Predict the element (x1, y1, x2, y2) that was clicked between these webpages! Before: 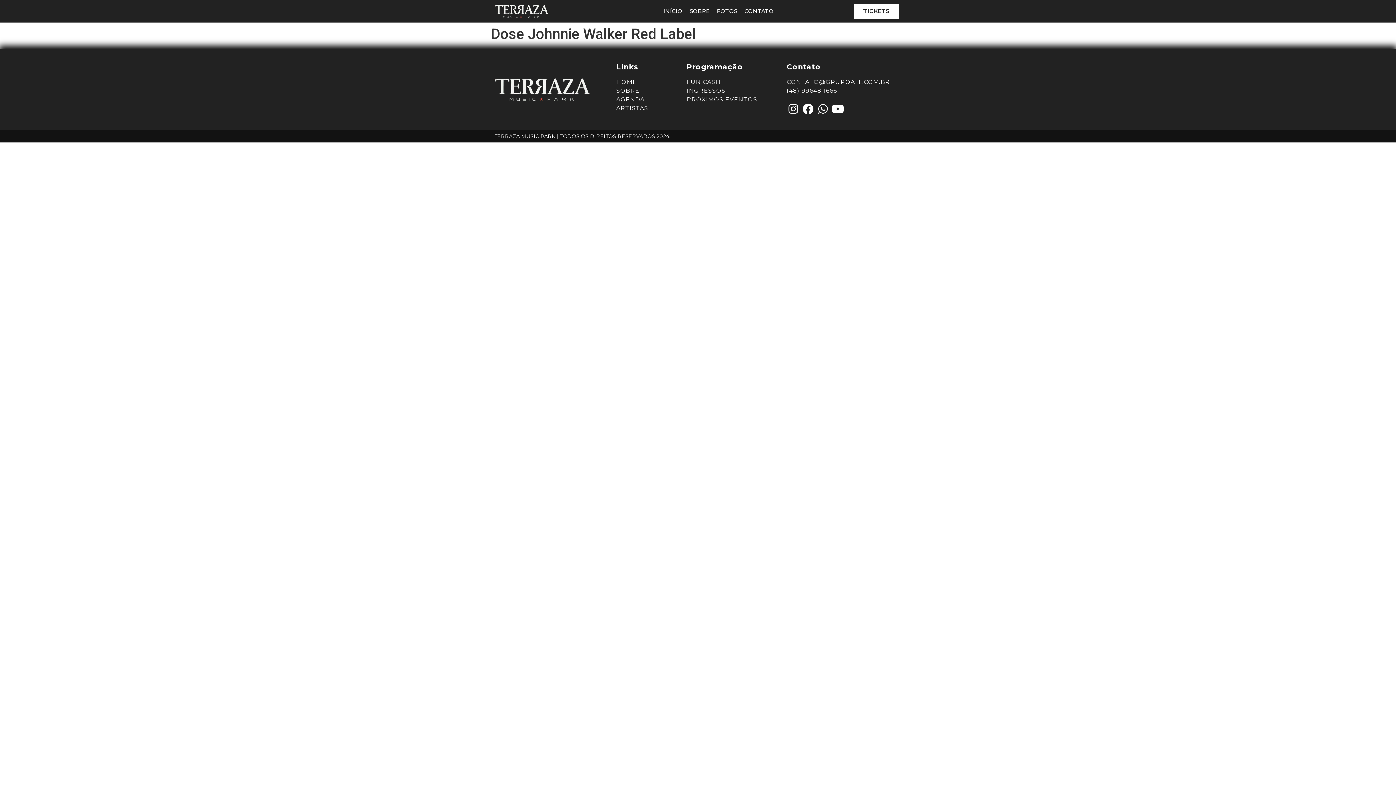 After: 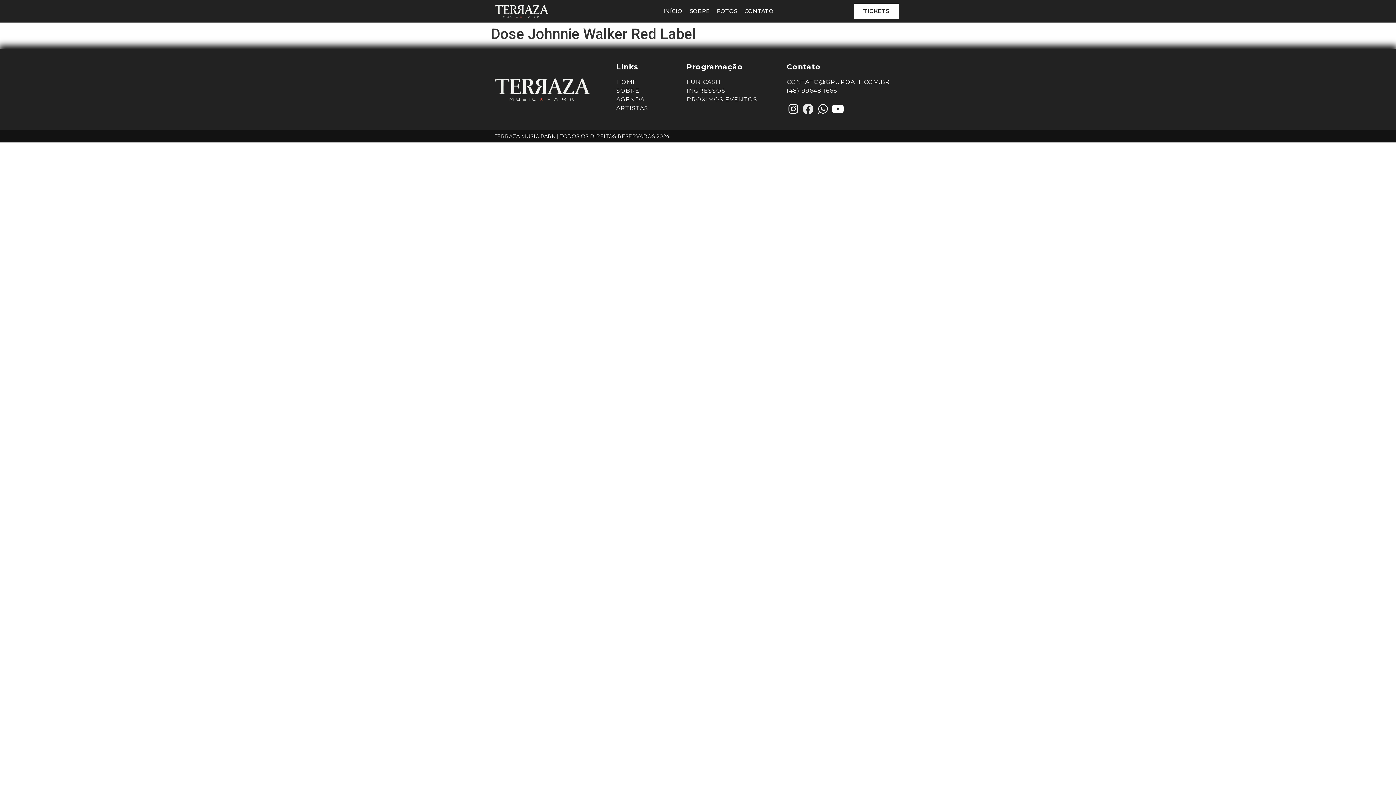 Action: bbox: (801, 102, 814, 115) label: Facebook